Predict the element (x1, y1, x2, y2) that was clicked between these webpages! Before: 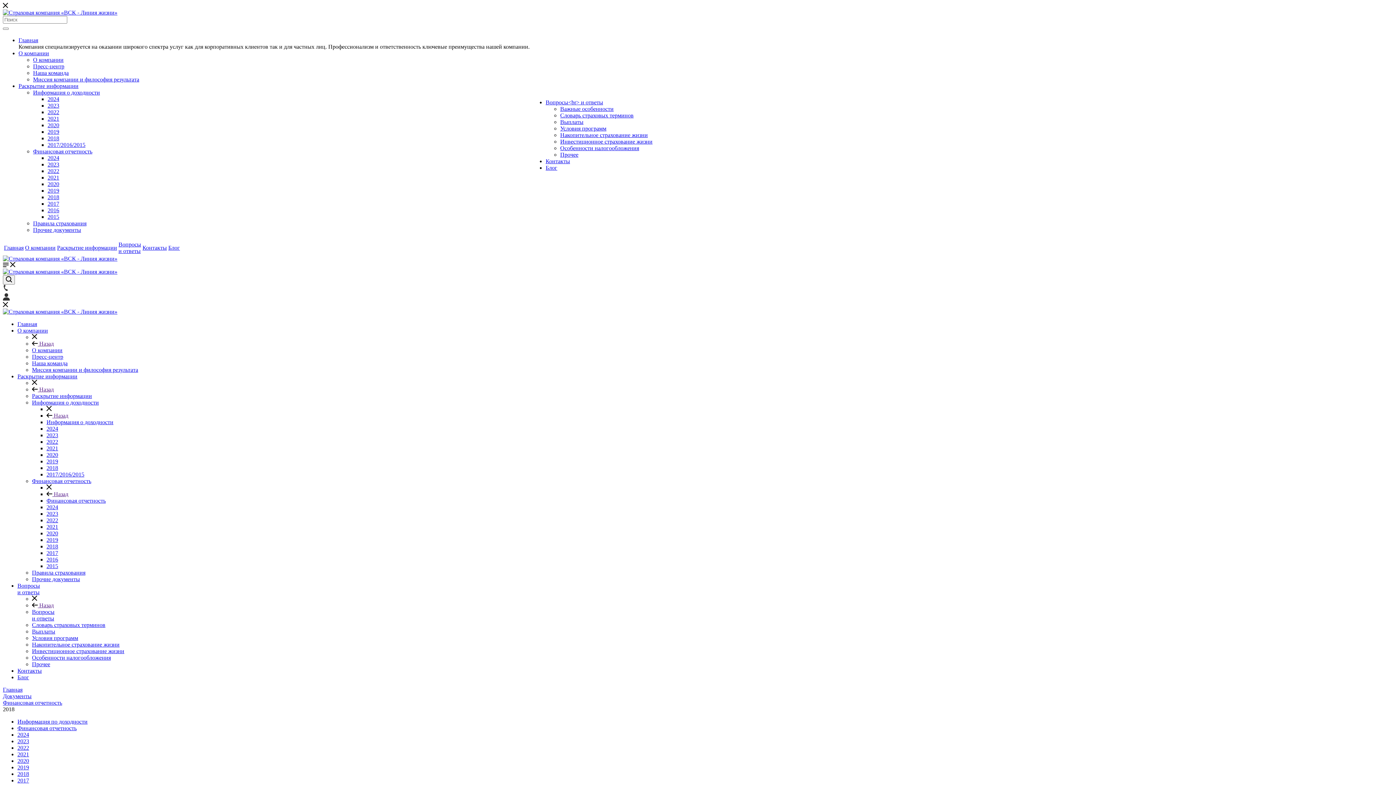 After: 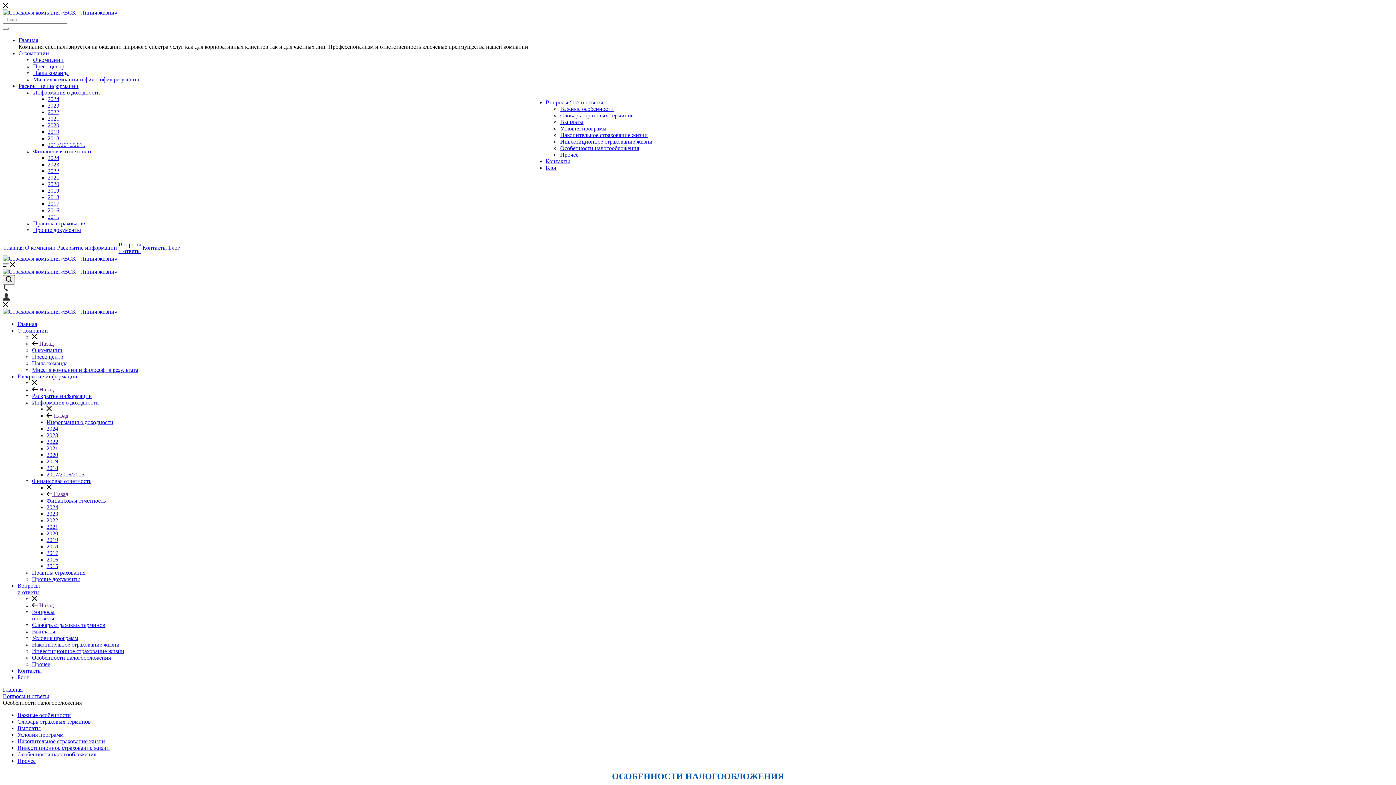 Action: bbox: (560, 145, 639, 151) label: Особенности налогообложения